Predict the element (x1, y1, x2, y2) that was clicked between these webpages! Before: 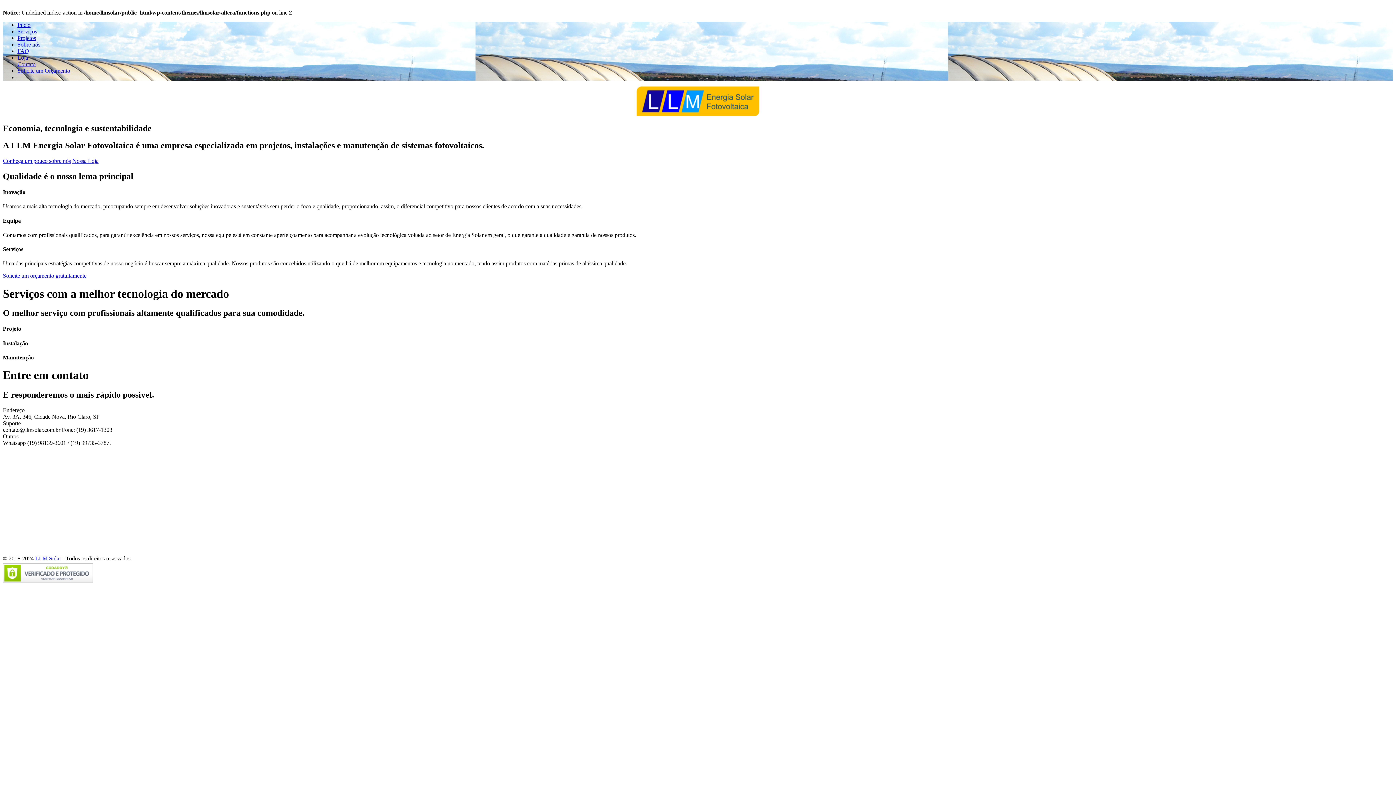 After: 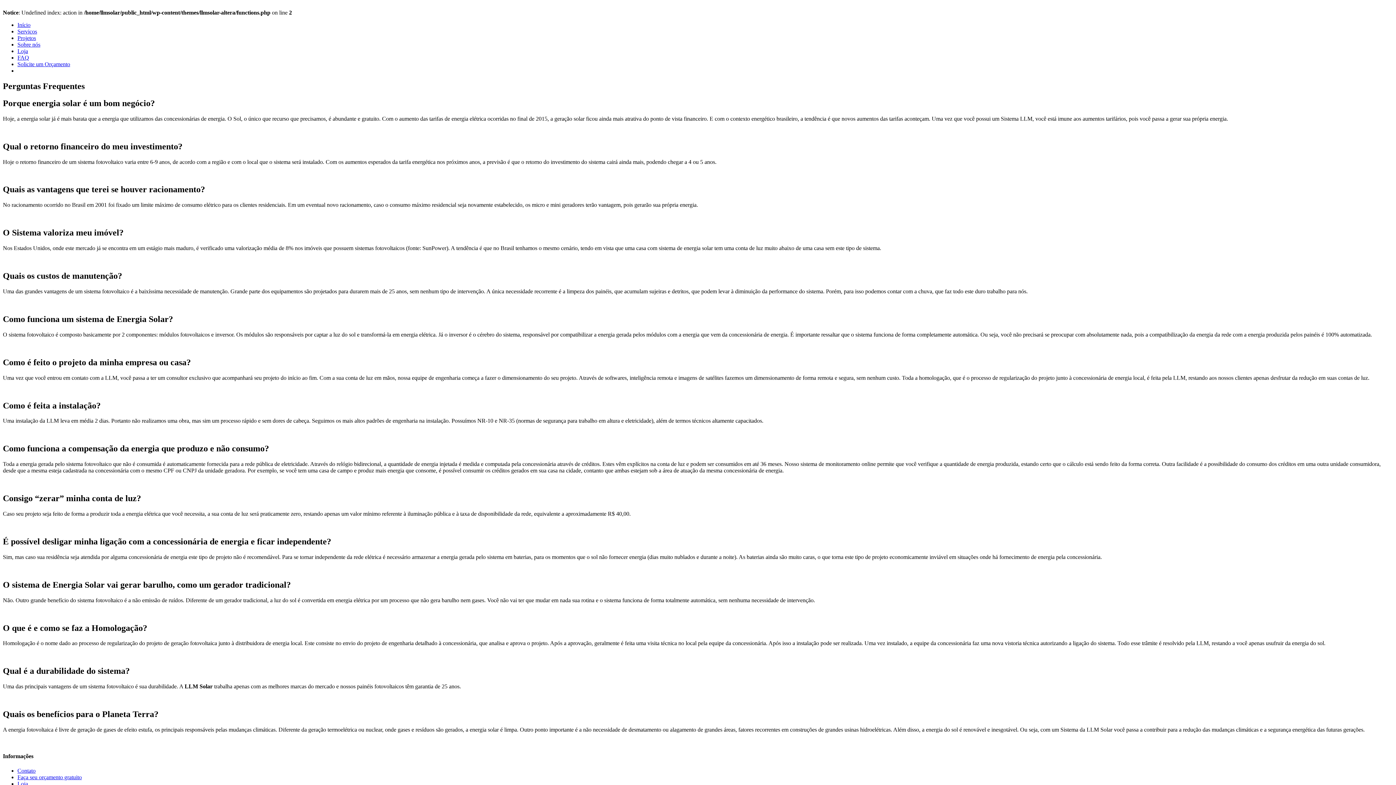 Action: label: FAQ bbox: (17, 48, 29, 54)